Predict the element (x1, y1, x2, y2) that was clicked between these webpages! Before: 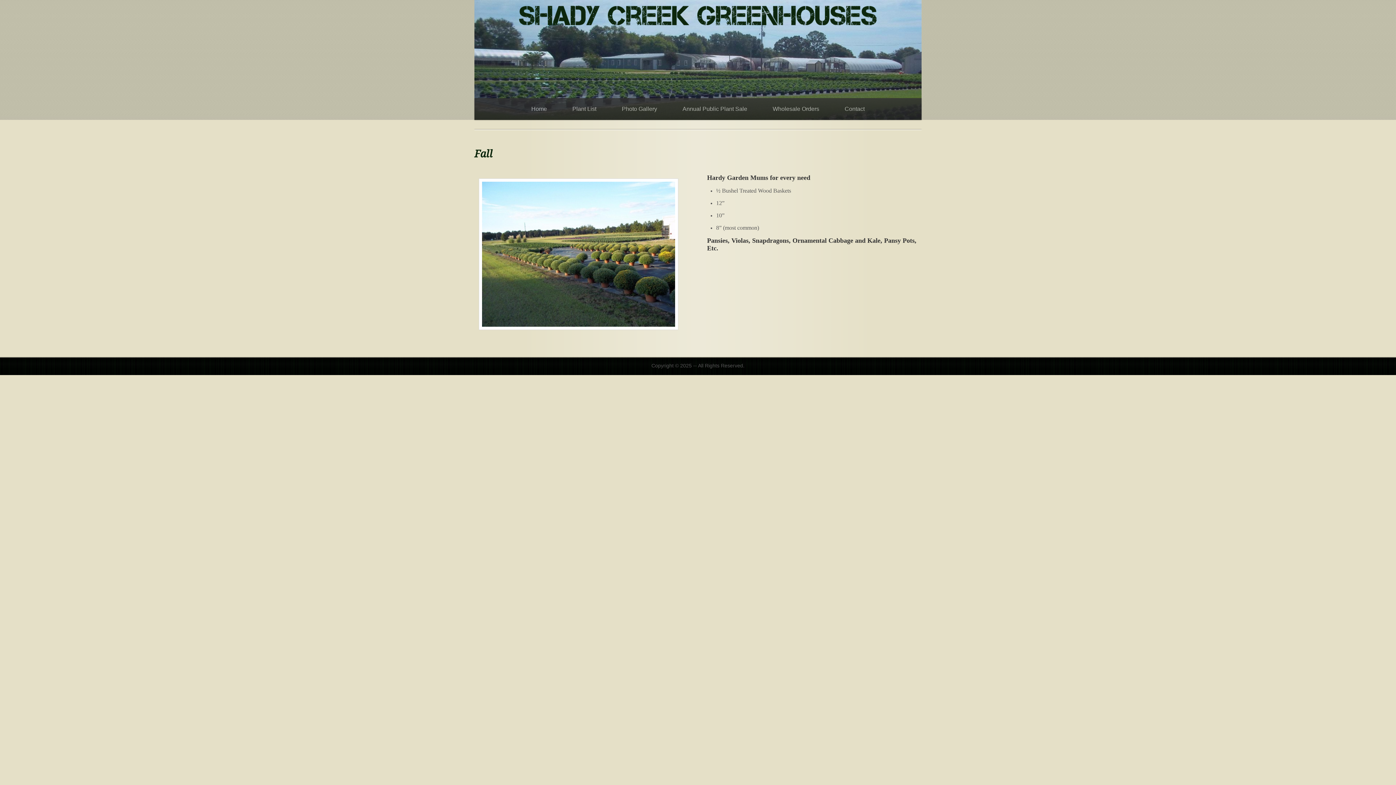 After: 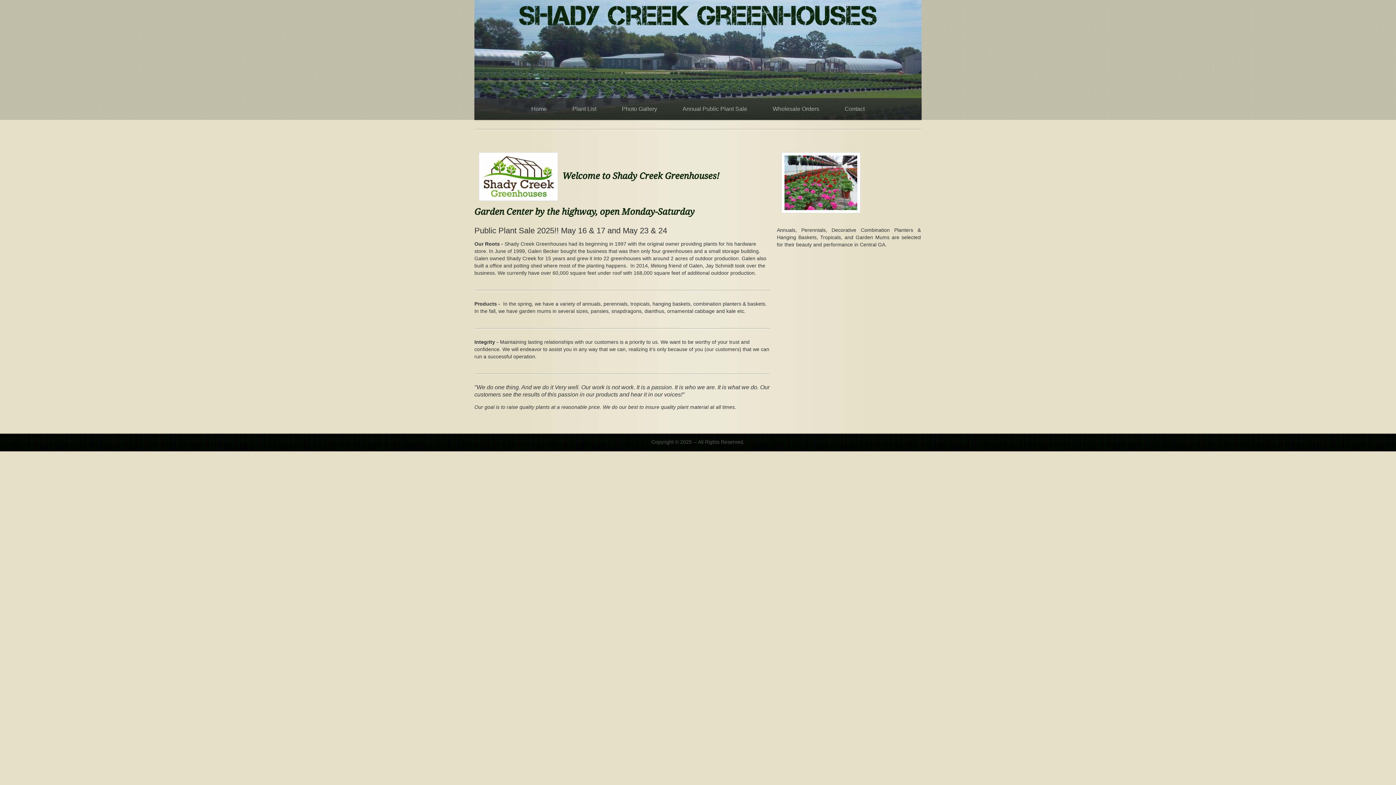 Action: label: Home bbox: (518, 98, 559, 120)